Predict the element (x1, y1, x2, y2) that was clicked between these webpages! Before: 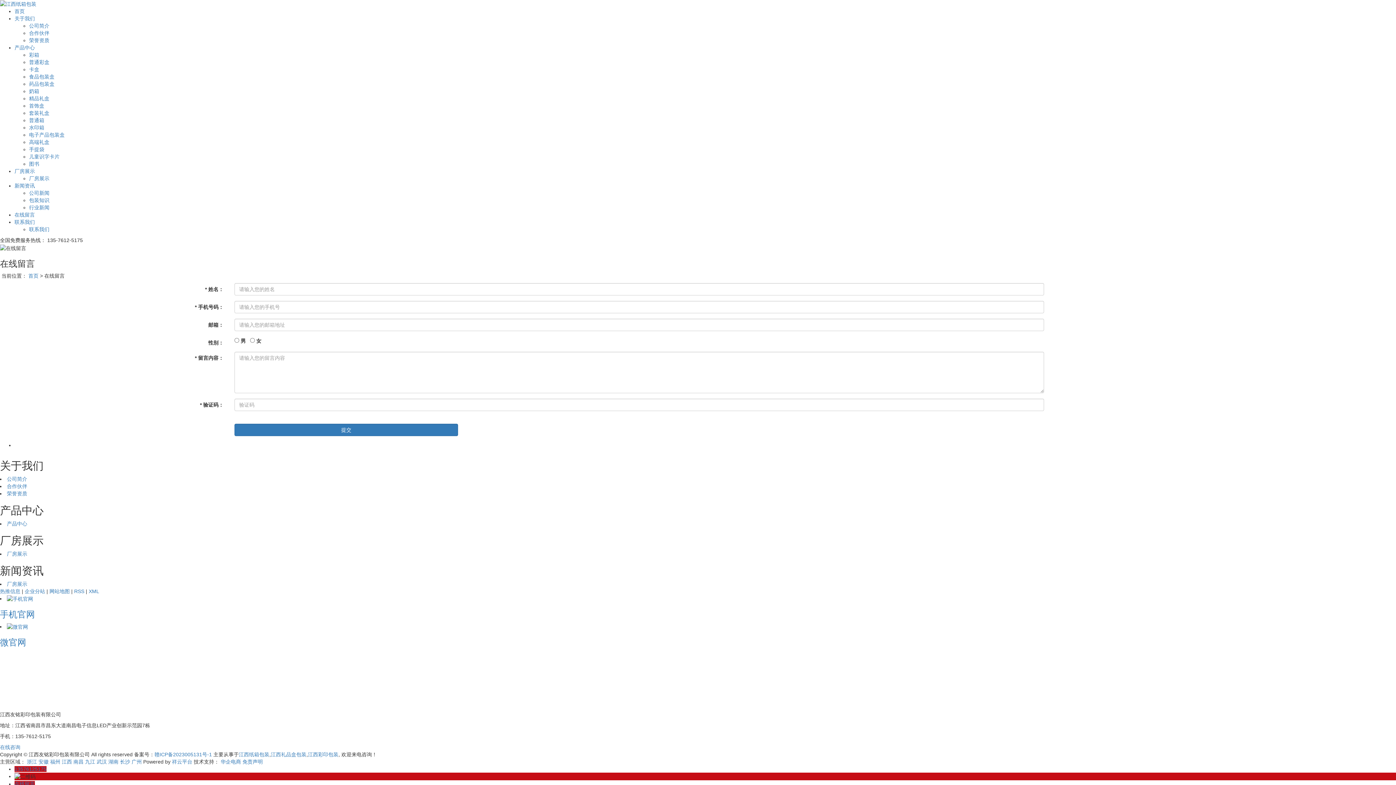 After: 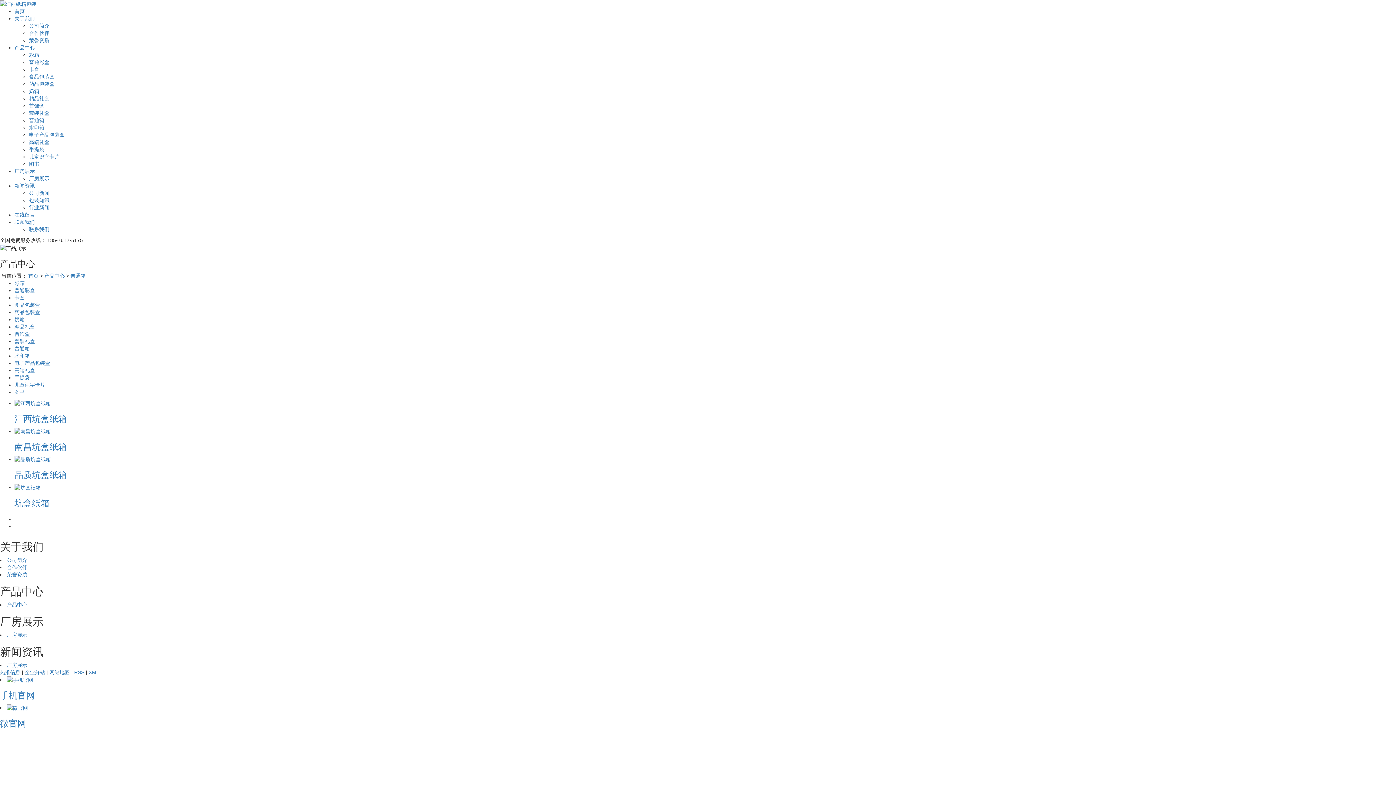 Action: label: 普通箱 bbox: (29, 117, 44, 123)